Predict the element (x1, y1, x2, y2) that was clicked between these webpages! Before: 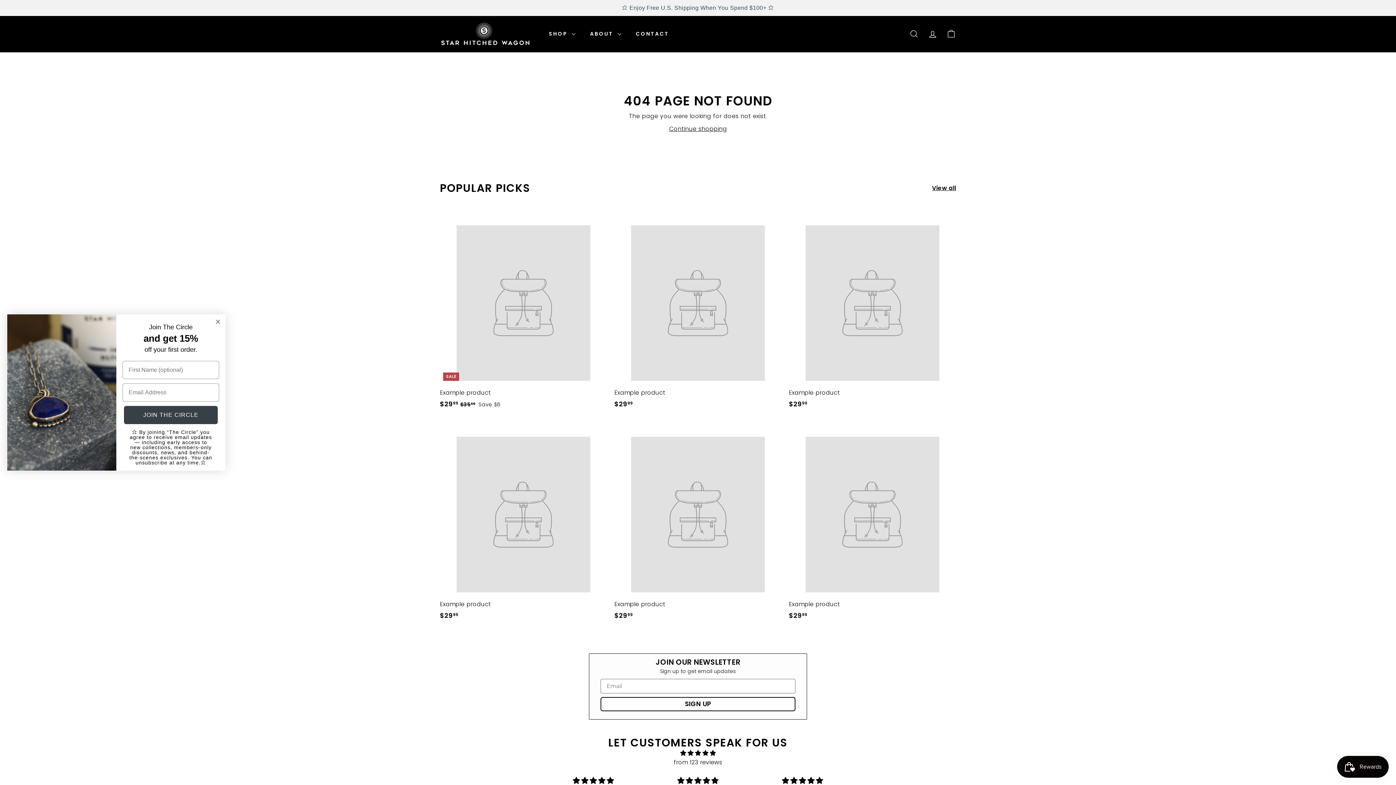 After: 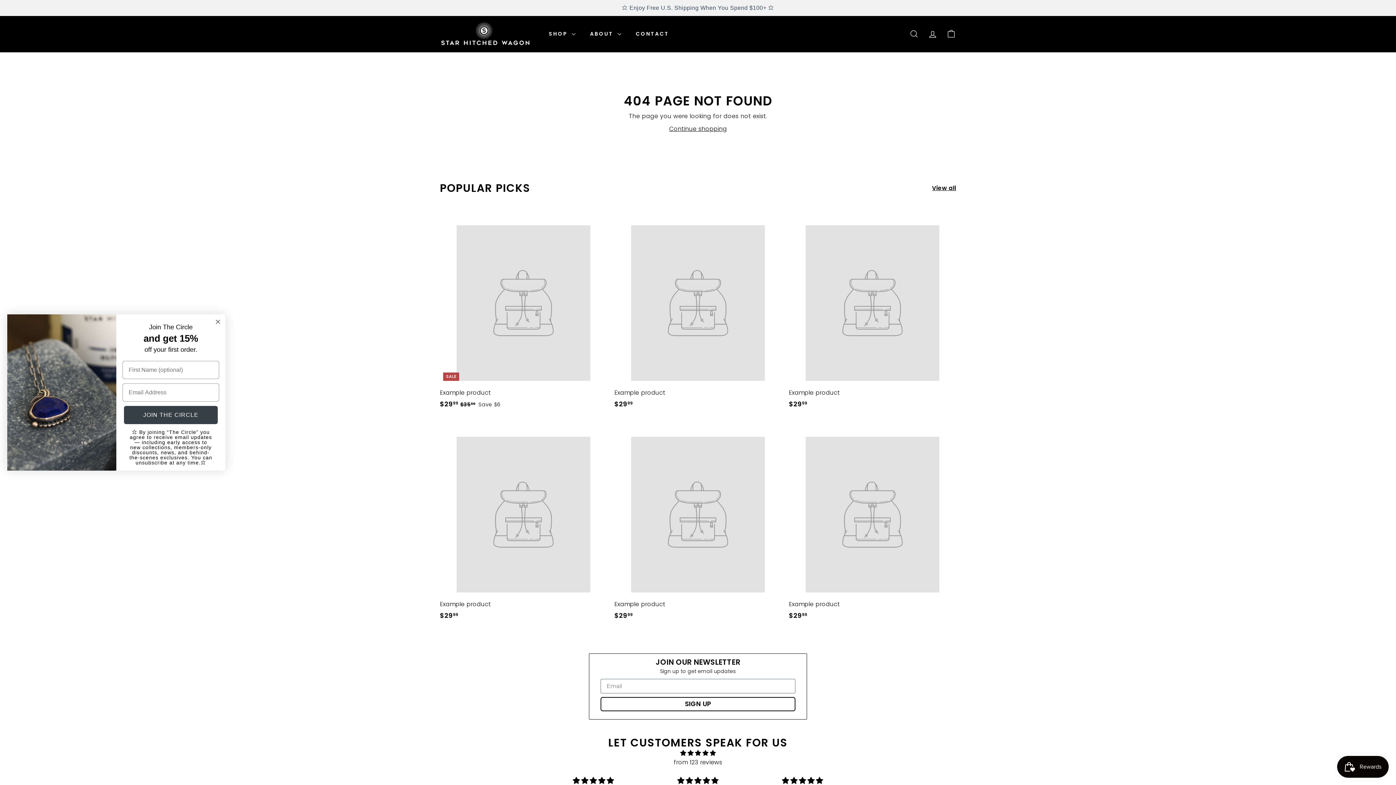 Action: label: Example product
$2999
$29.99 bbox: (614, 420, 781, 628)